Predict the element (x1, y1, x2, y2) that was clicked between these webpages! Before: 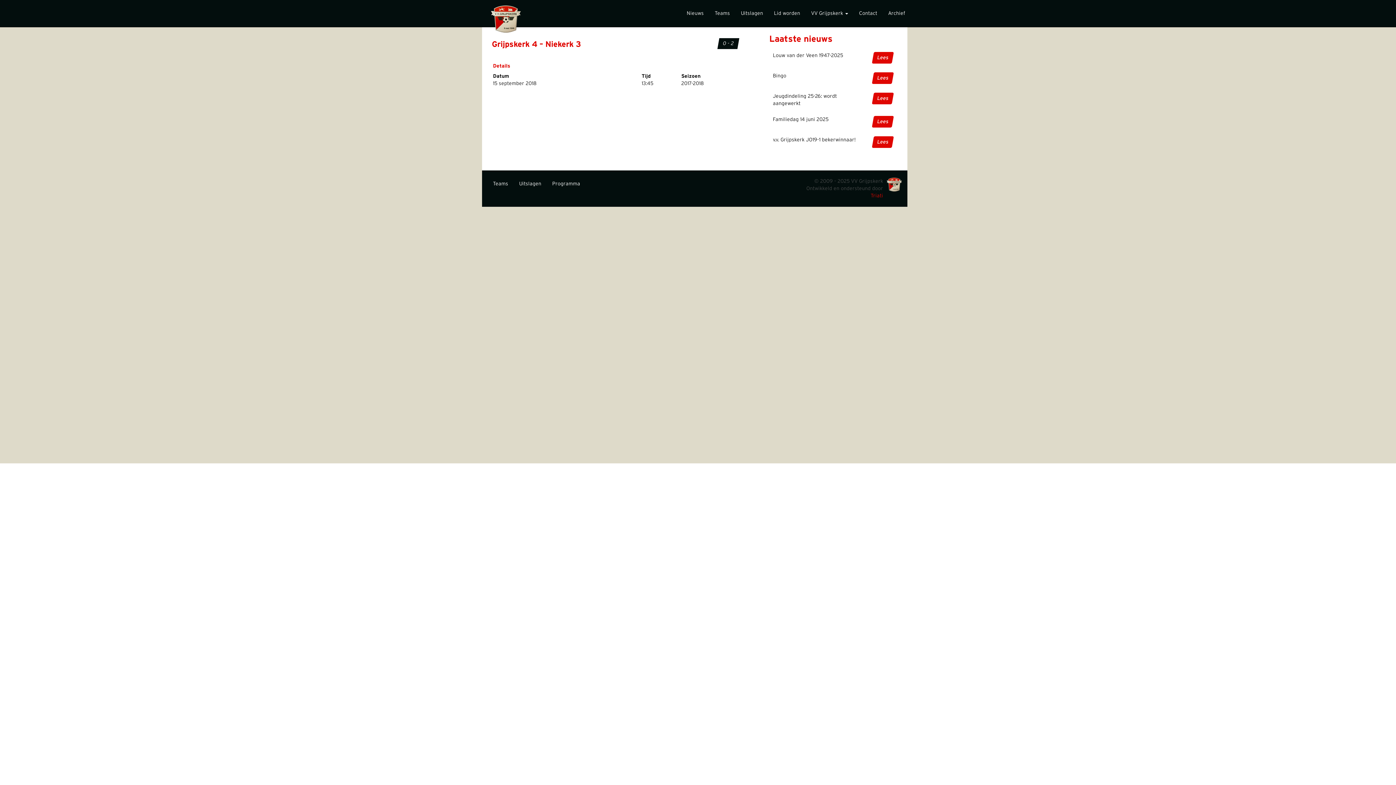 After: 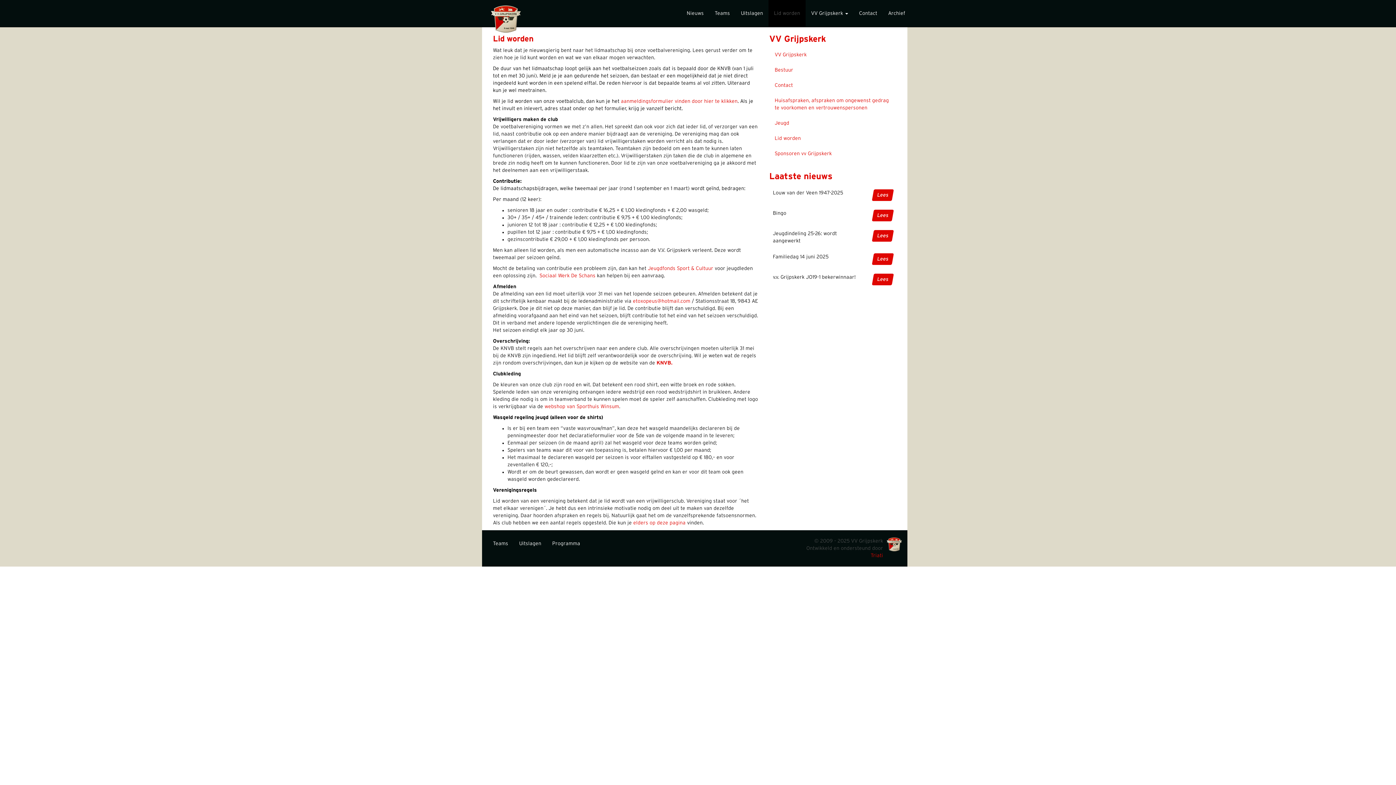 Action: bbox: (768, 0, 805, 26) label: Lid worden